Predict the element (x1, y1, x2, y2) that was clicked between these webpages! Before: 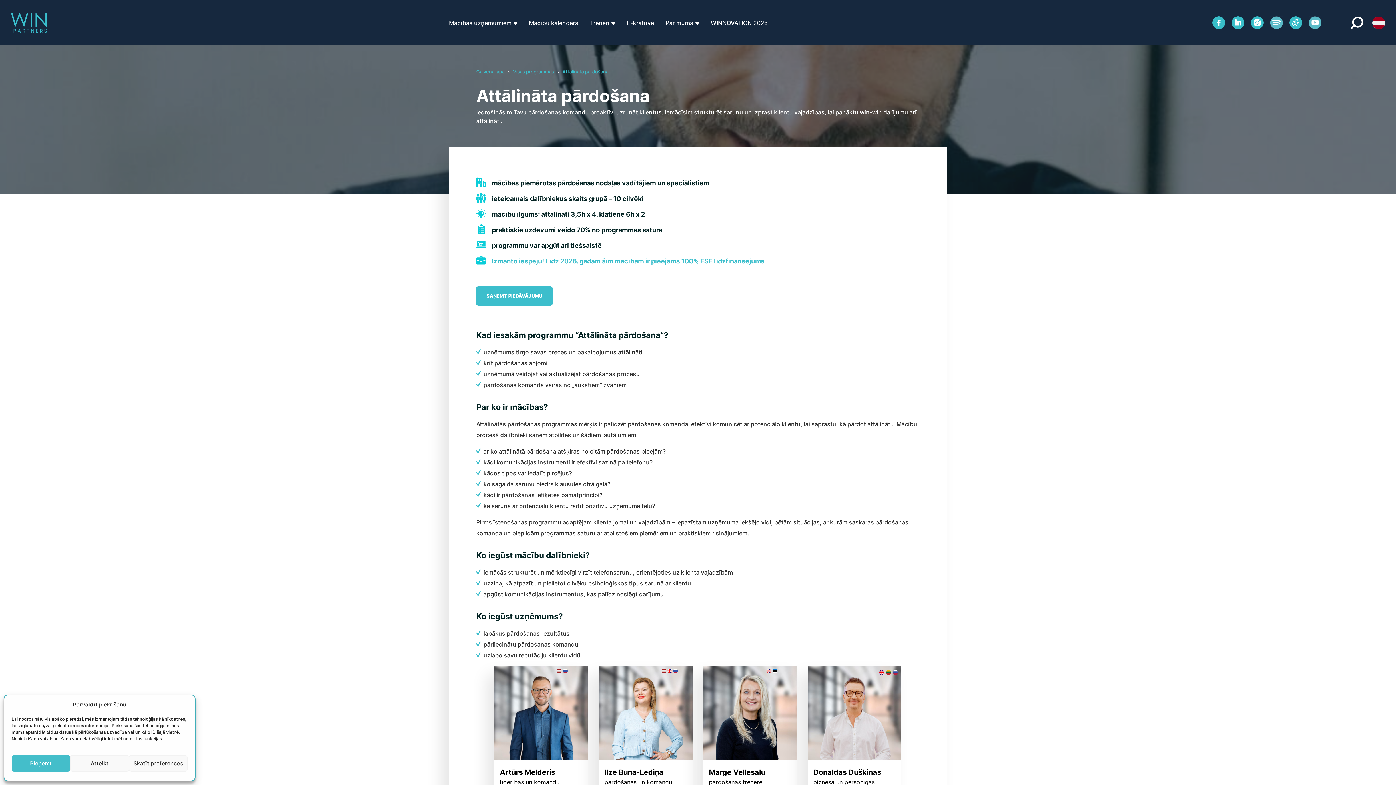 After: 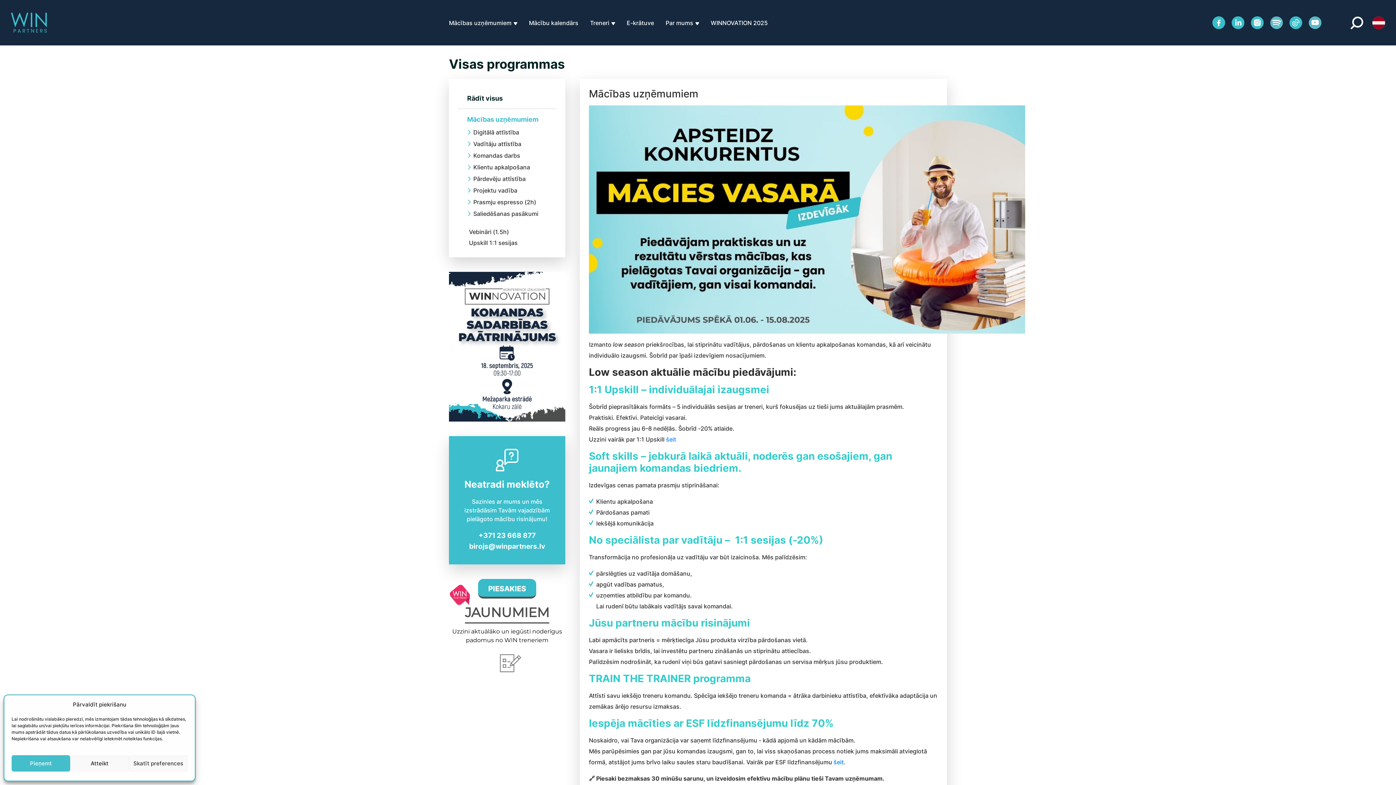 Action: label: Mācības uzņēmumiem bbox: (449, 18, 511, 27)